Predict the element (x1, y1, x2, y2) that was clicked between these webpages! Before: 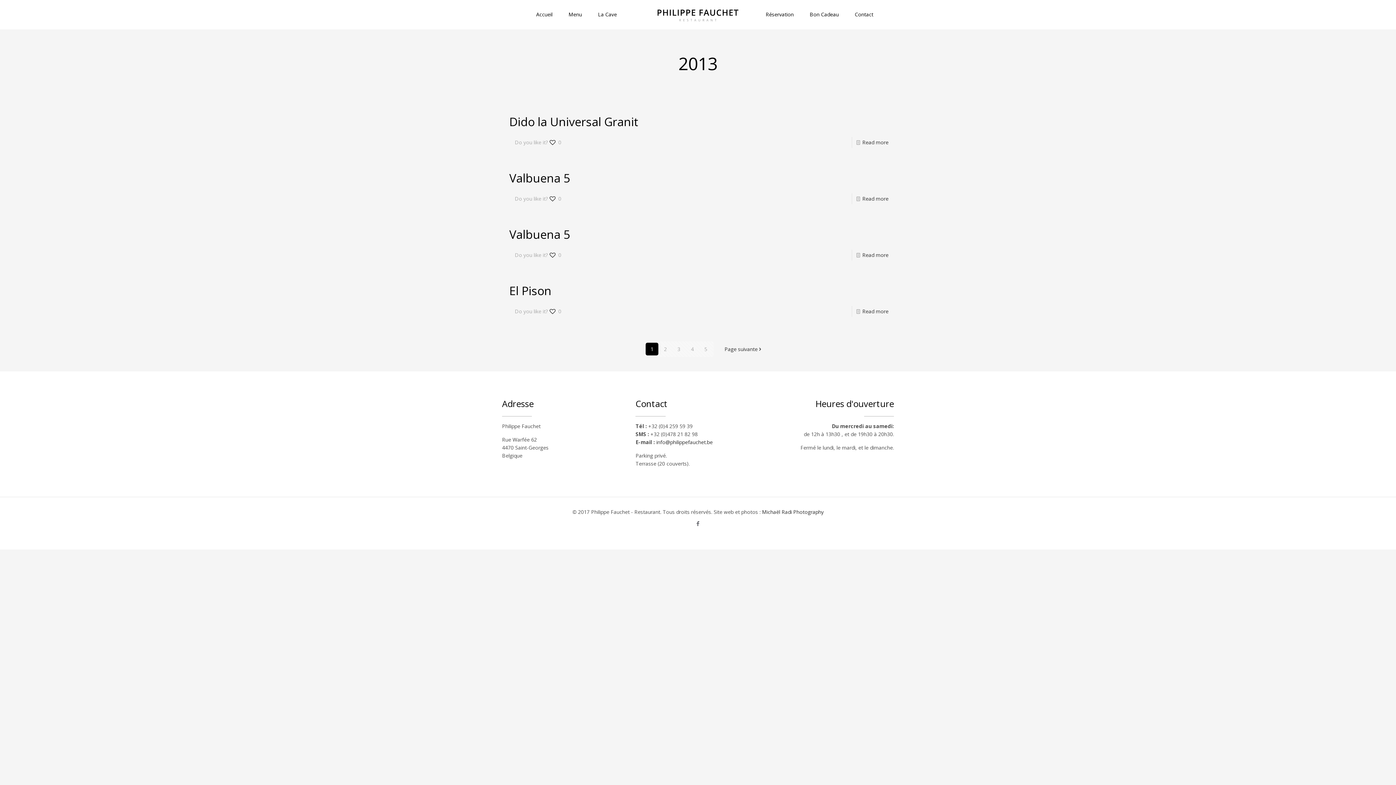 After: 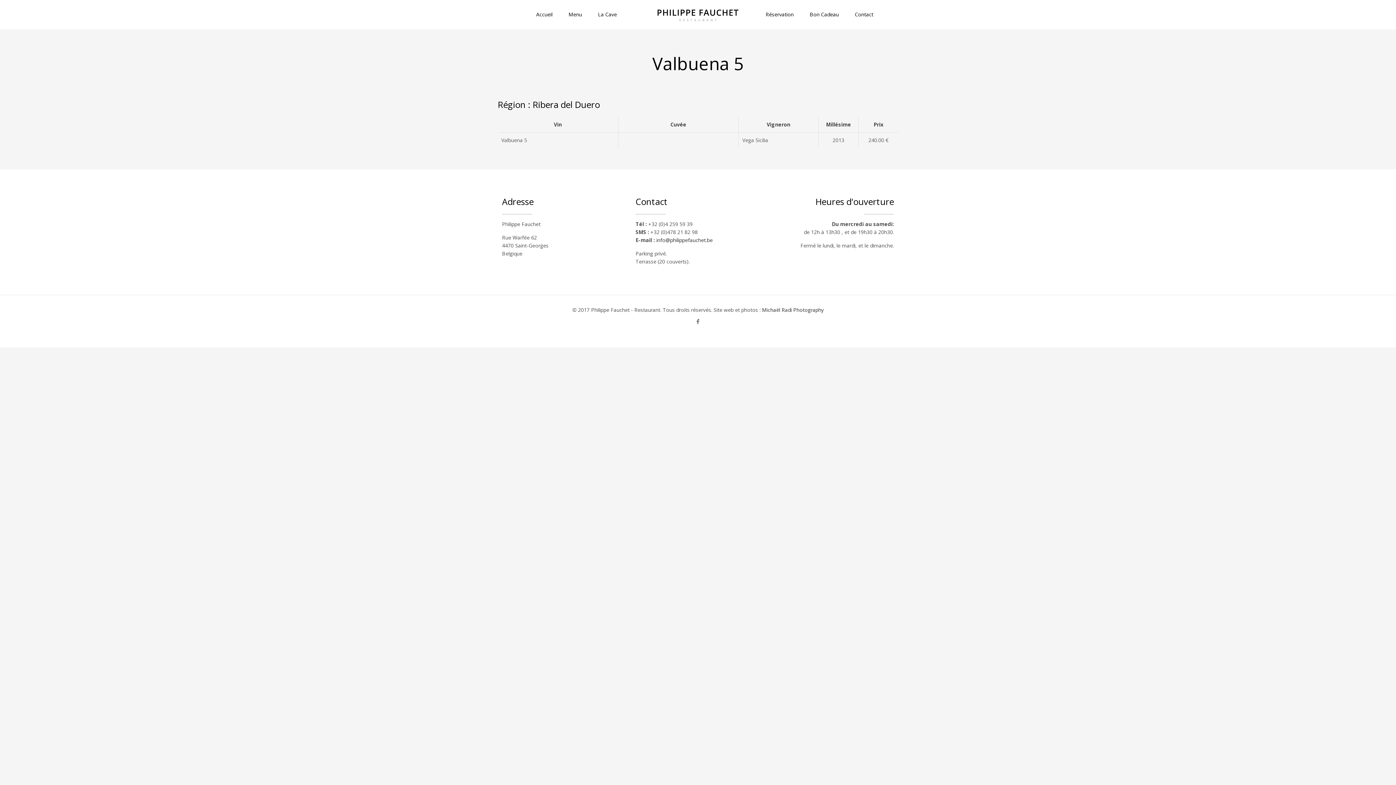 Action: label: Valbuena 5 bbox: (509, 170, 570, 185)